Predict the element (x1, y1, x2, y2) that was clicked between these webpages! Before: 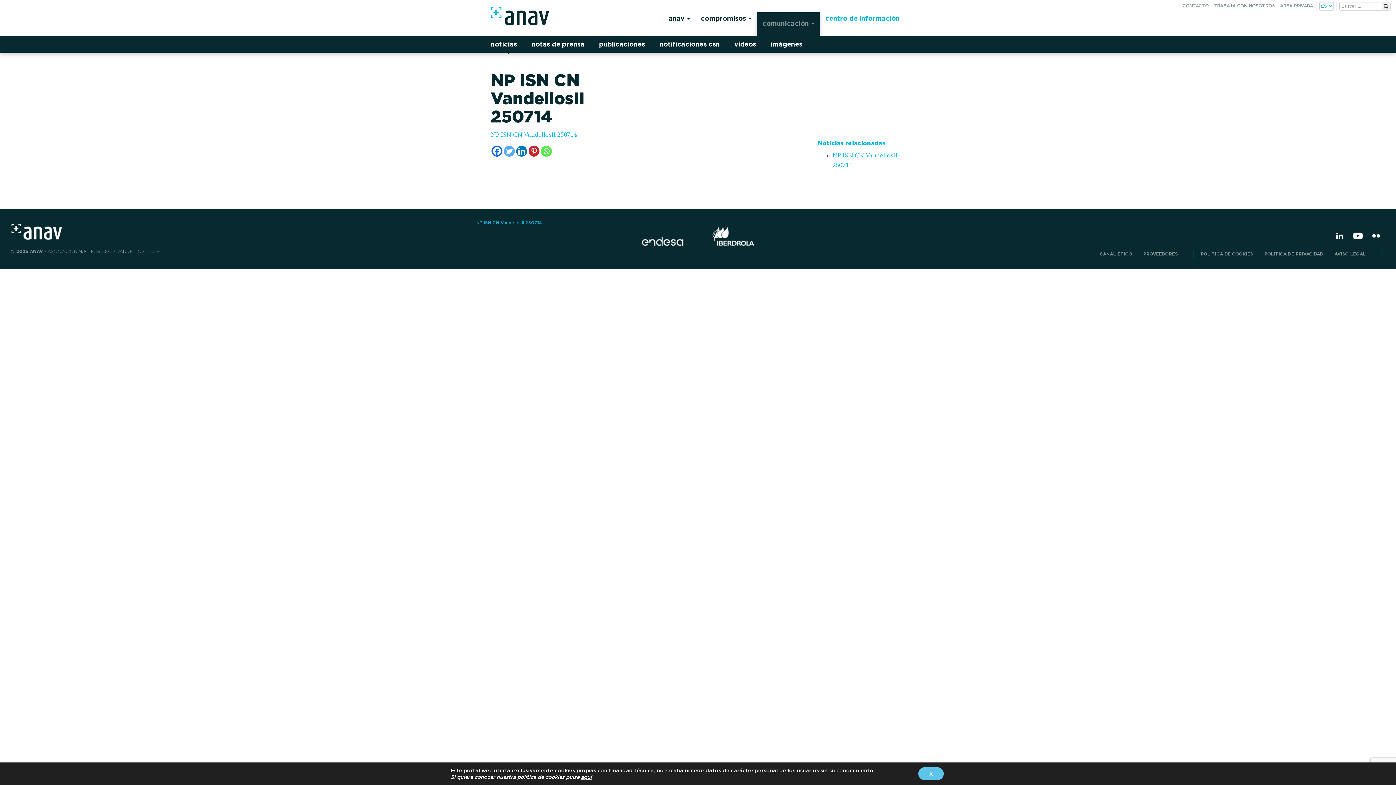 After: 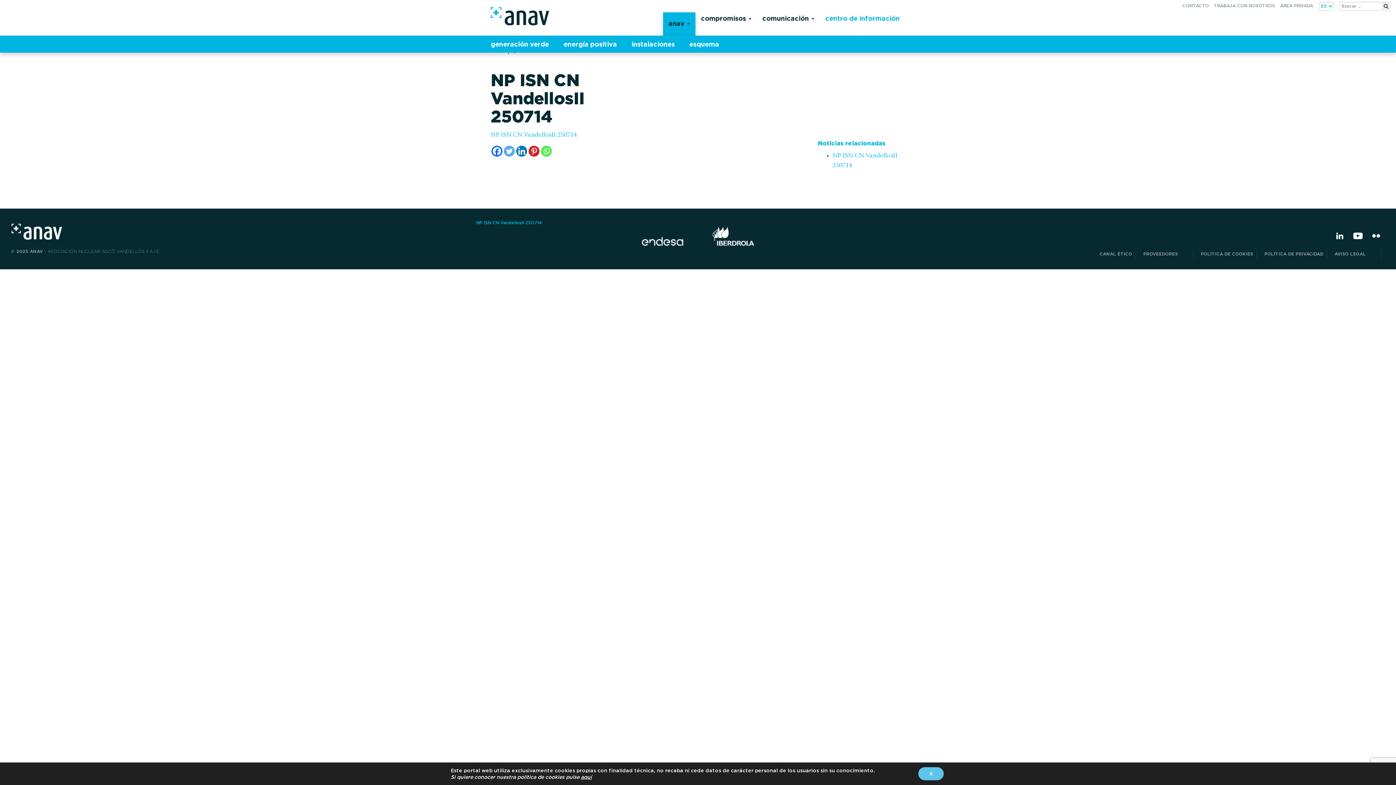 Action: bbox: (663, 12, 695, 35) label: anav 